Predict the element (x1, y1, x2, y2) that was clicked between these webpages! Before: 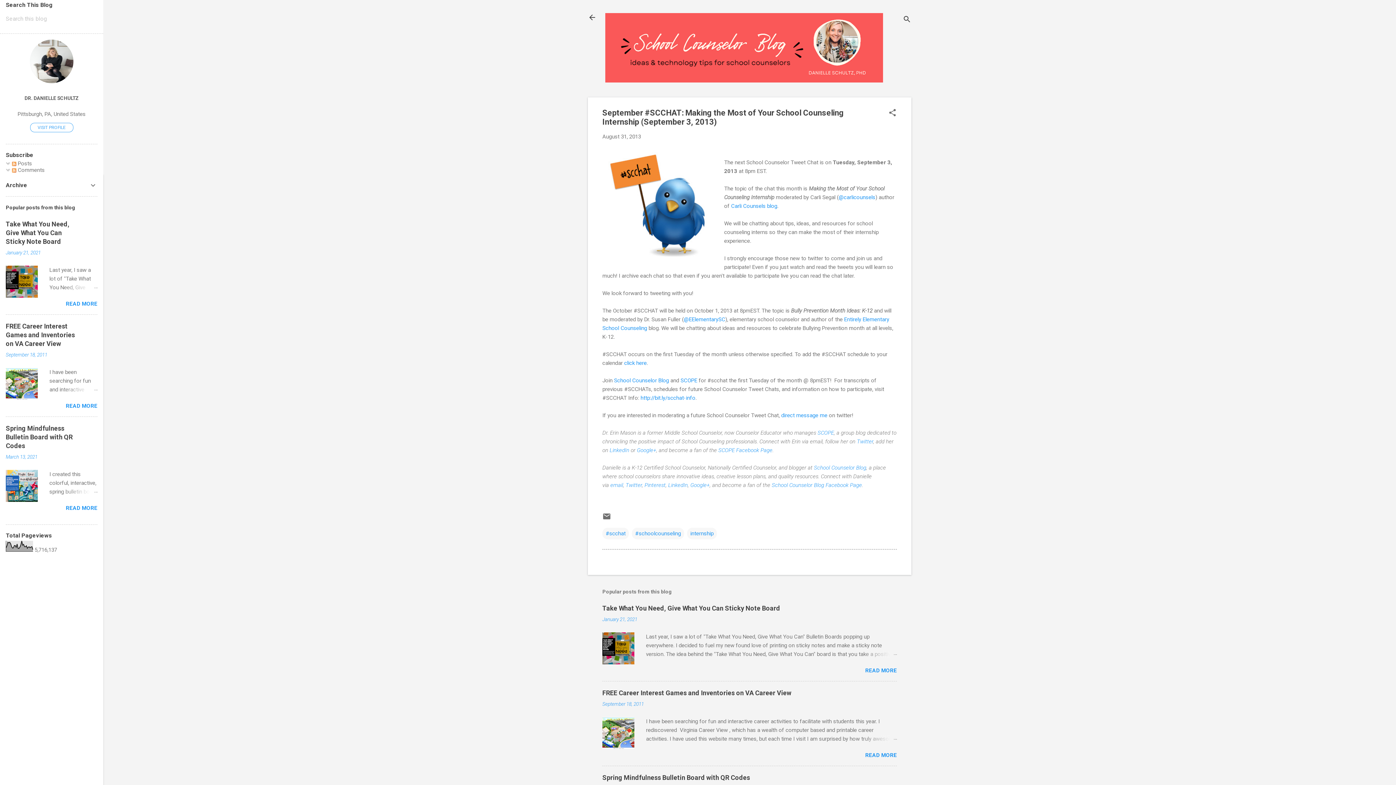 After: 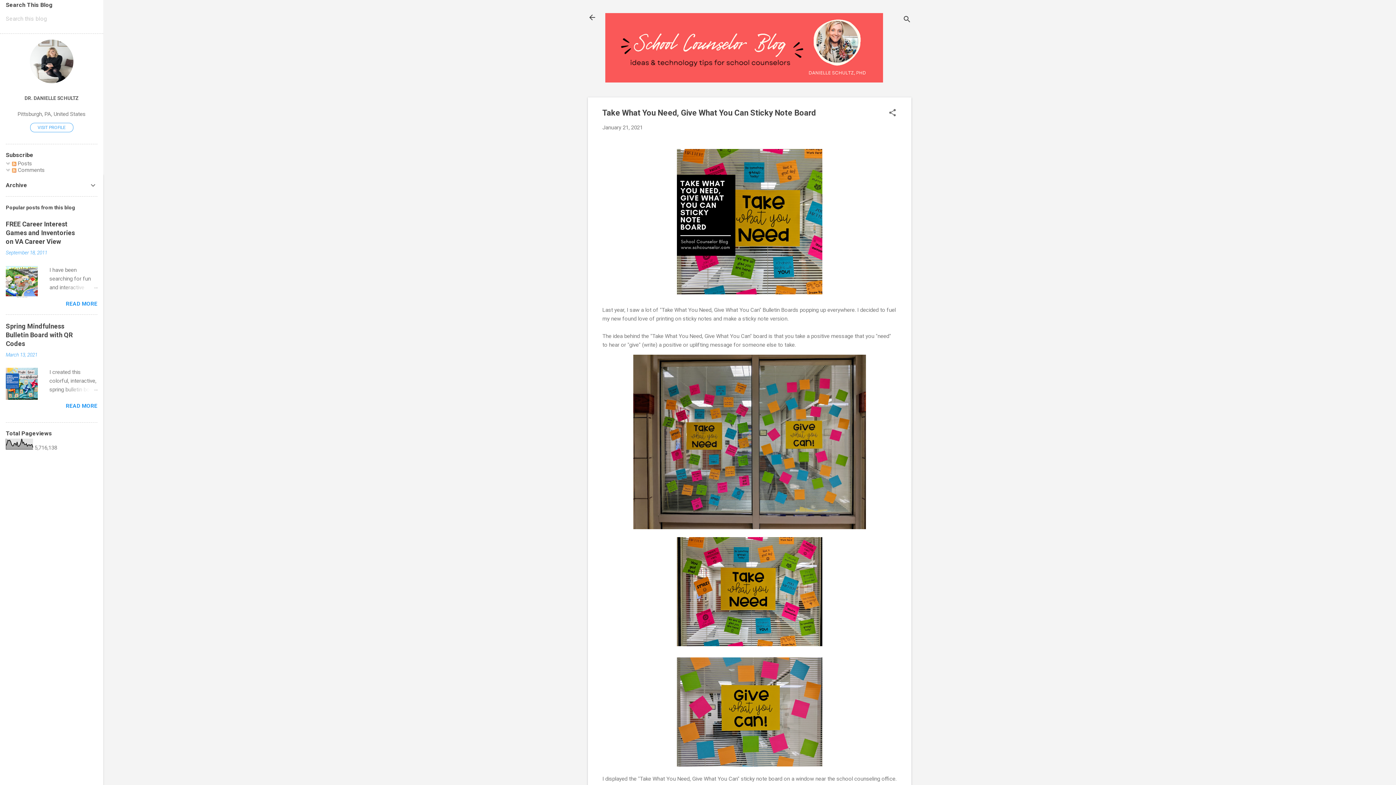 Action: bbox: (862, 650, 897, 659)